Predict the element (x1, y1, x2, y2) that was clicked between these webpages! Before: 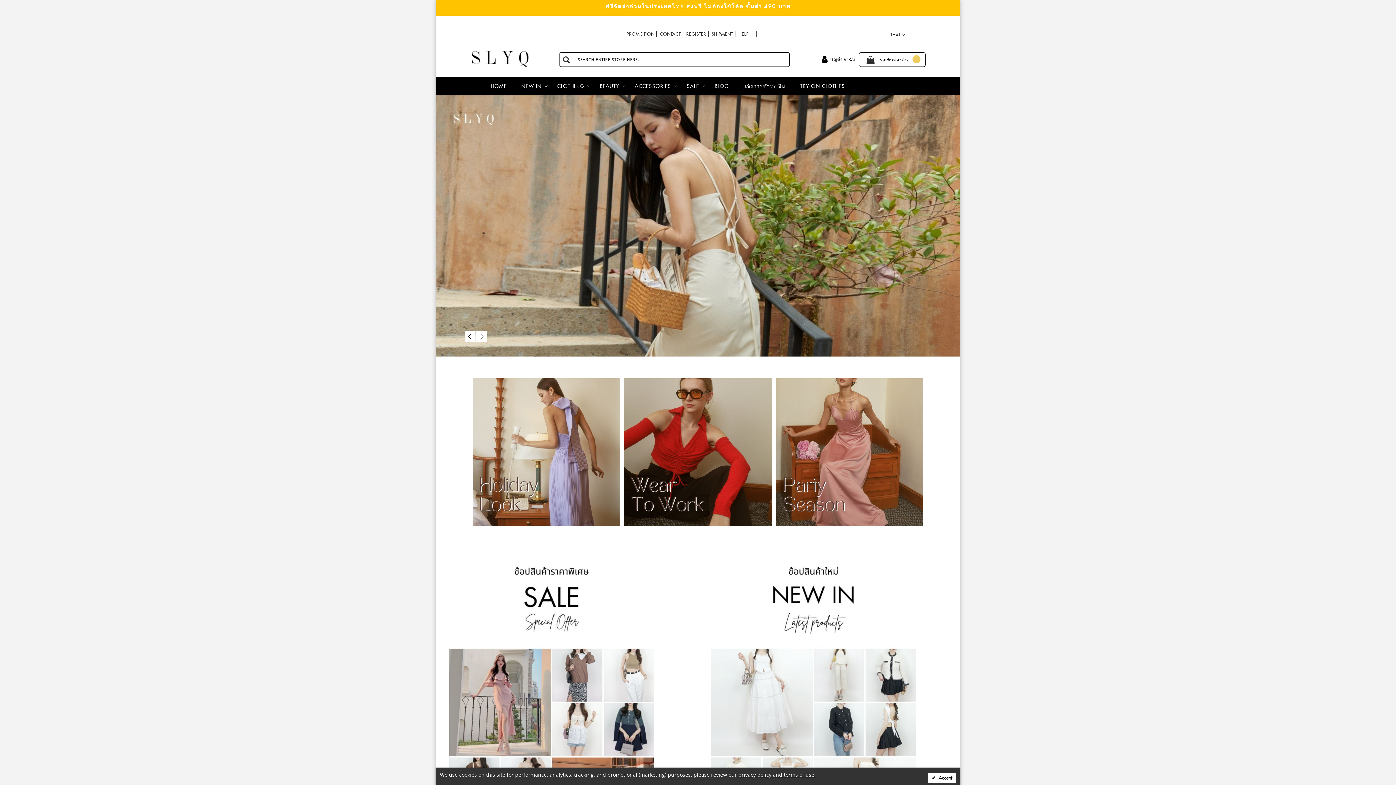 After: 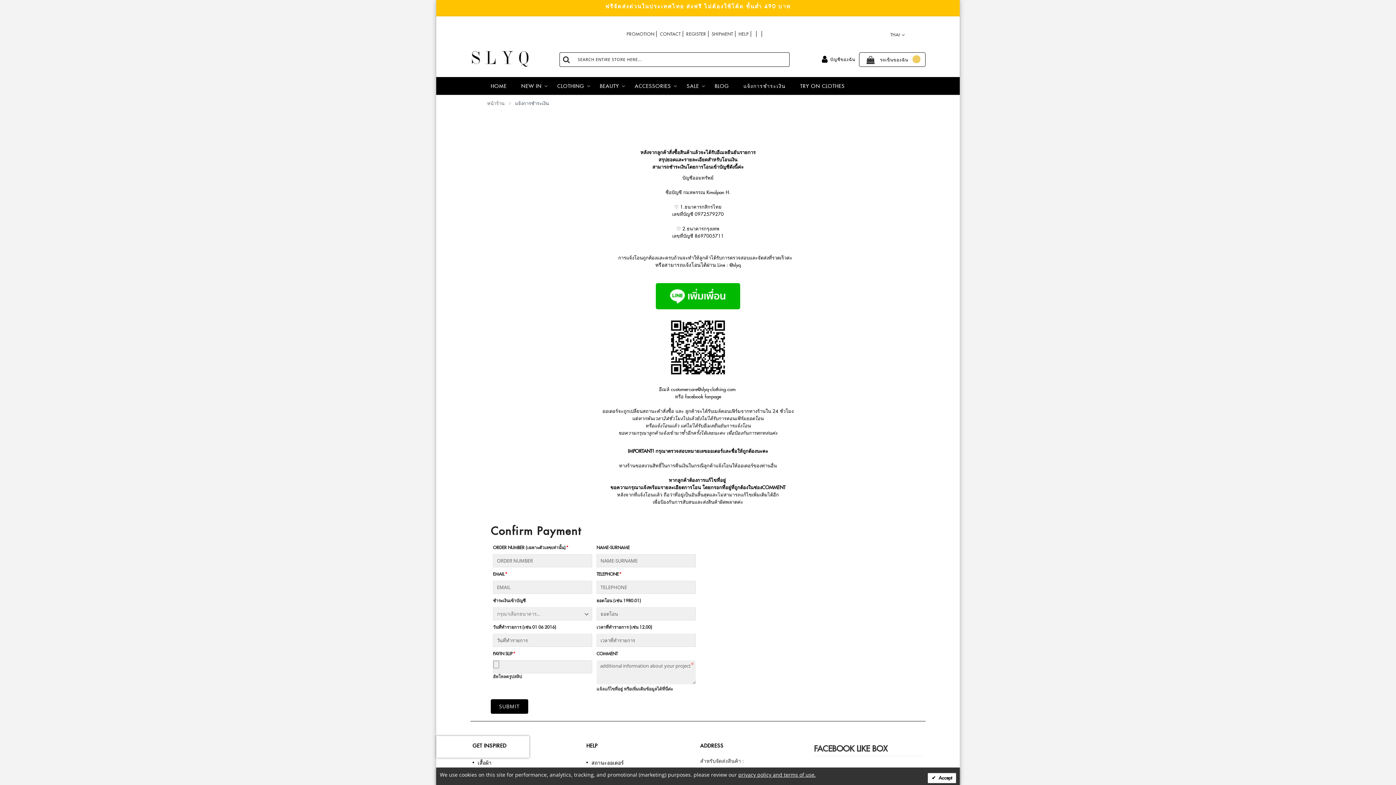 Action: label: แจ้งการชำระเงิน bbox: (736, 77, 793, 95)